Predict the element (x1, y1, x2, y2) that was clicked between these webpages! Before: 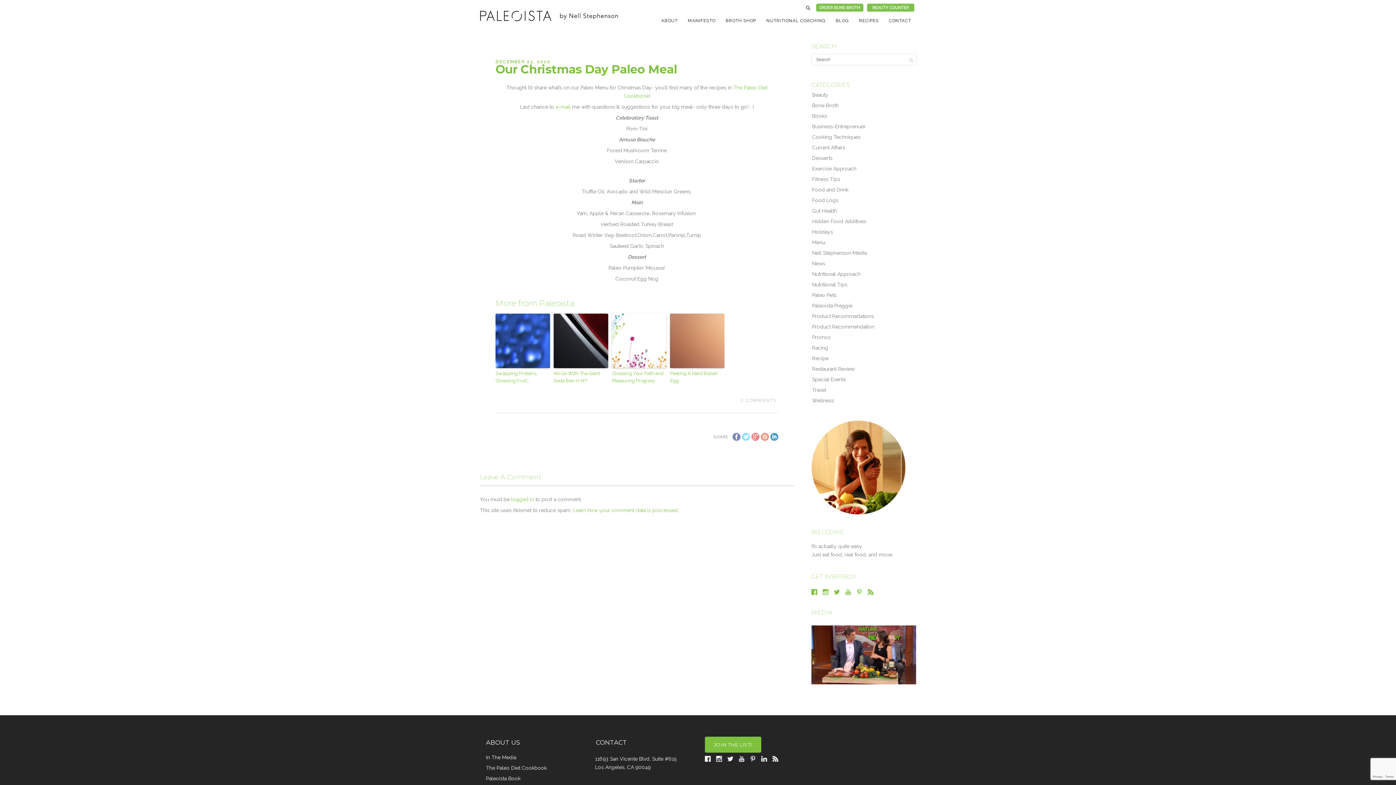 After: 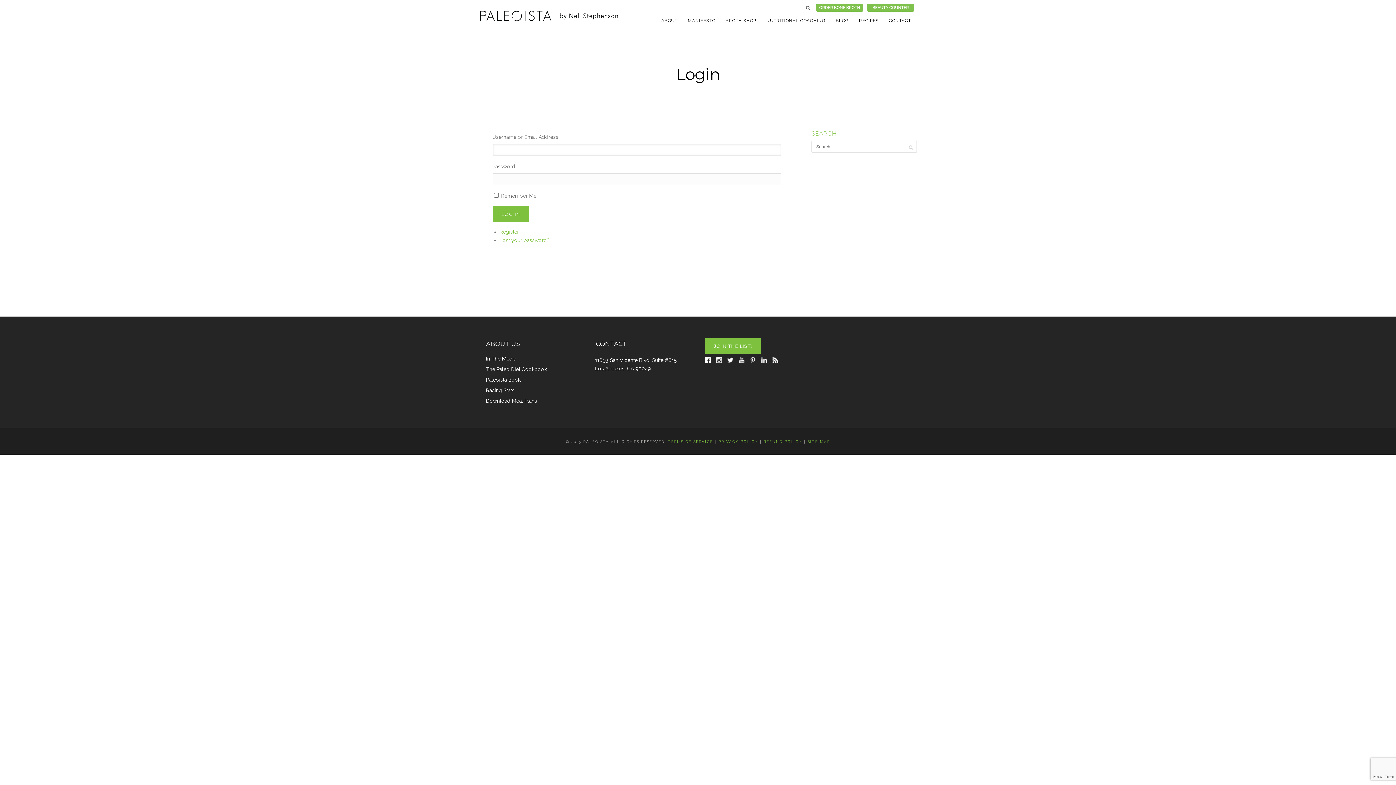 Action: label: logged in bbox: (511, 496, 534, 502)